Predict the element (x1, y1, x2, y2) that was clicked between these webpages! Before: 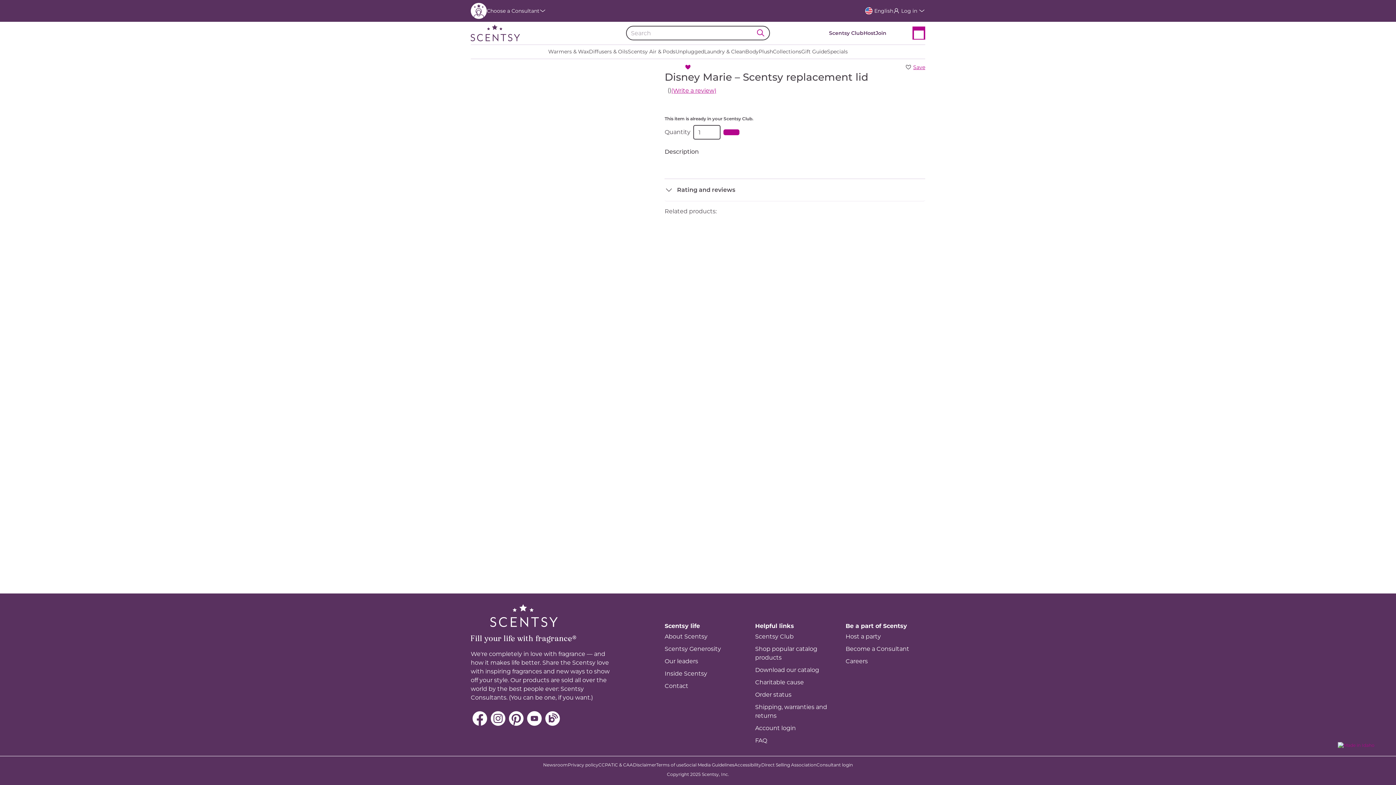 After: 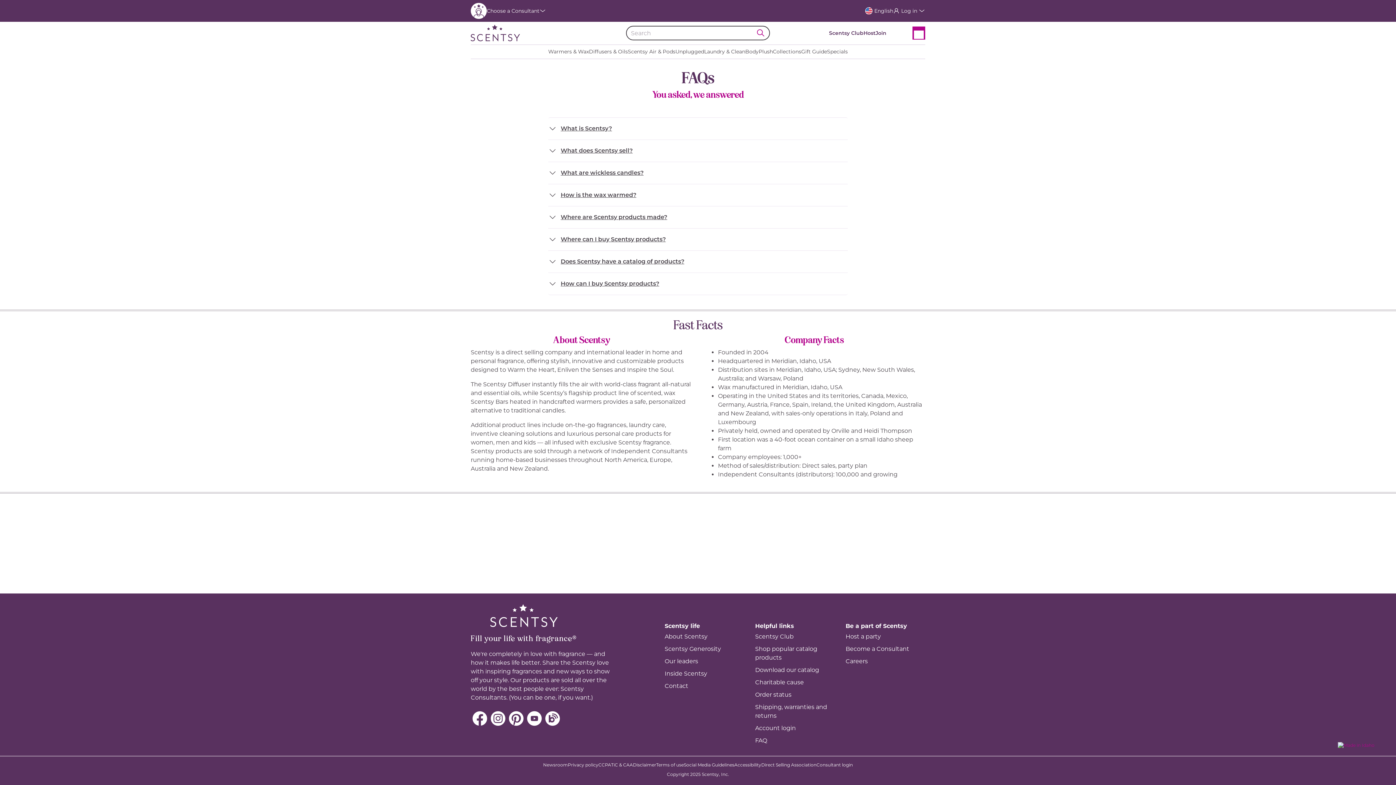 Action: bbox: (755, 737, 767, 744) label: FAQ